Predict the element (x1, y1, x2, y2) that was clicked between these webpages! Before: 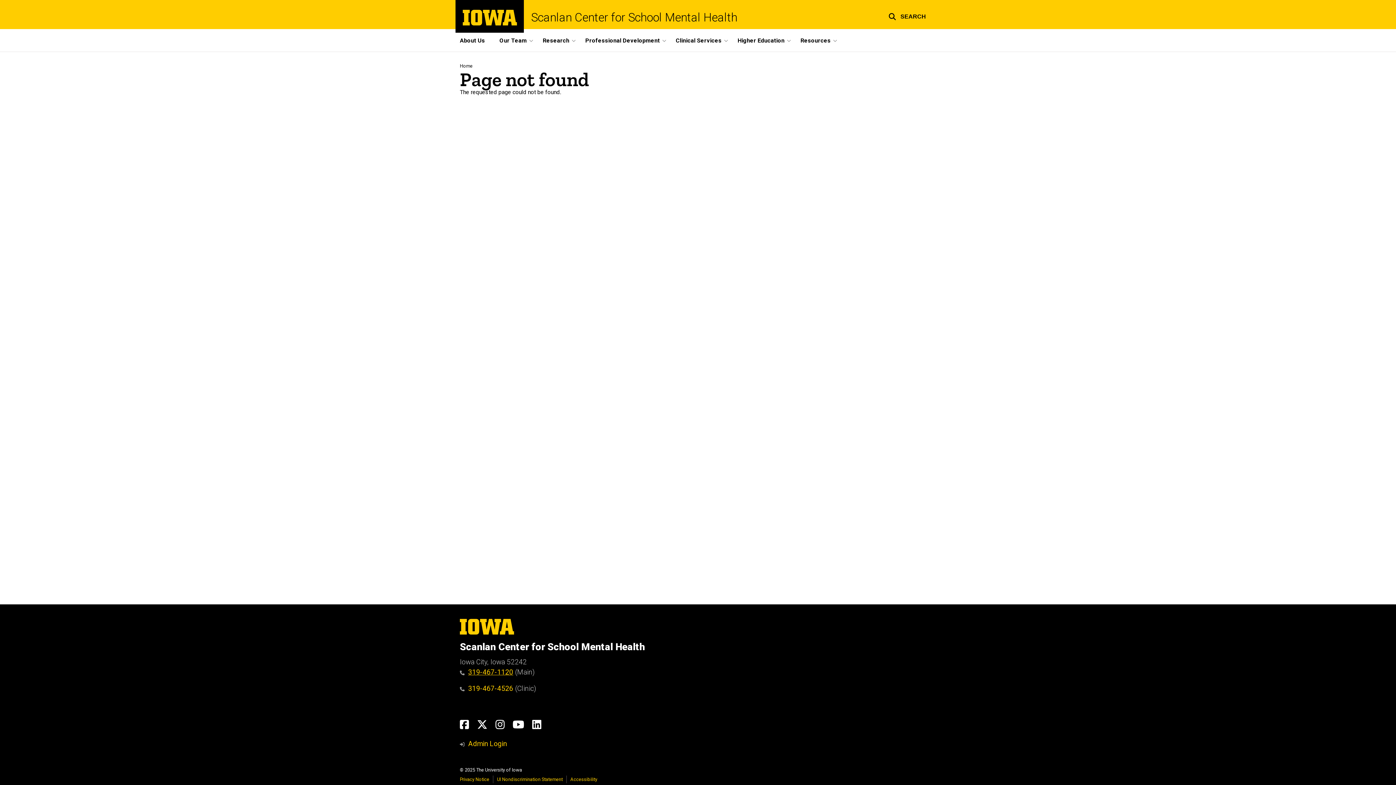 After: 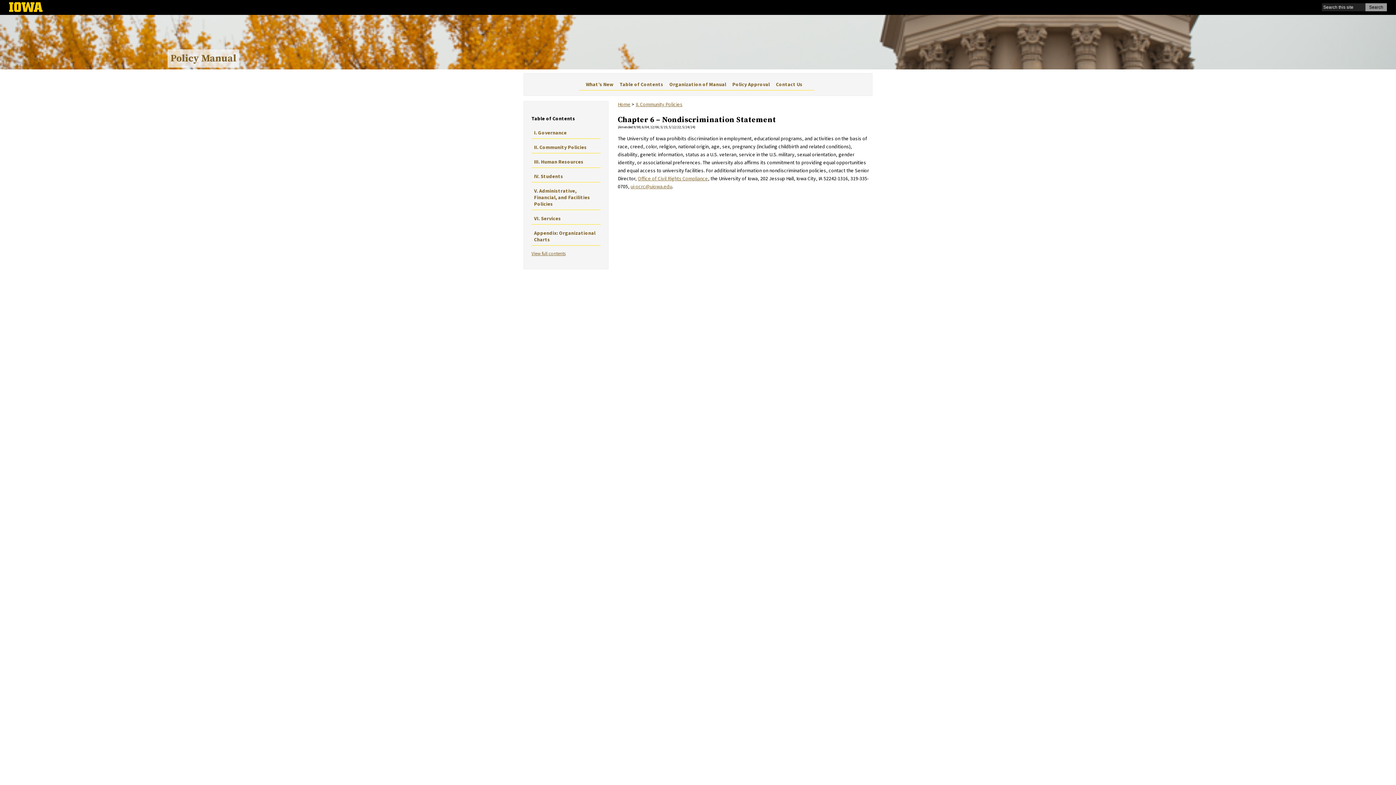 Action: bbox: (497, 777, 562, 782) label: UI Nondiscrimination Statement